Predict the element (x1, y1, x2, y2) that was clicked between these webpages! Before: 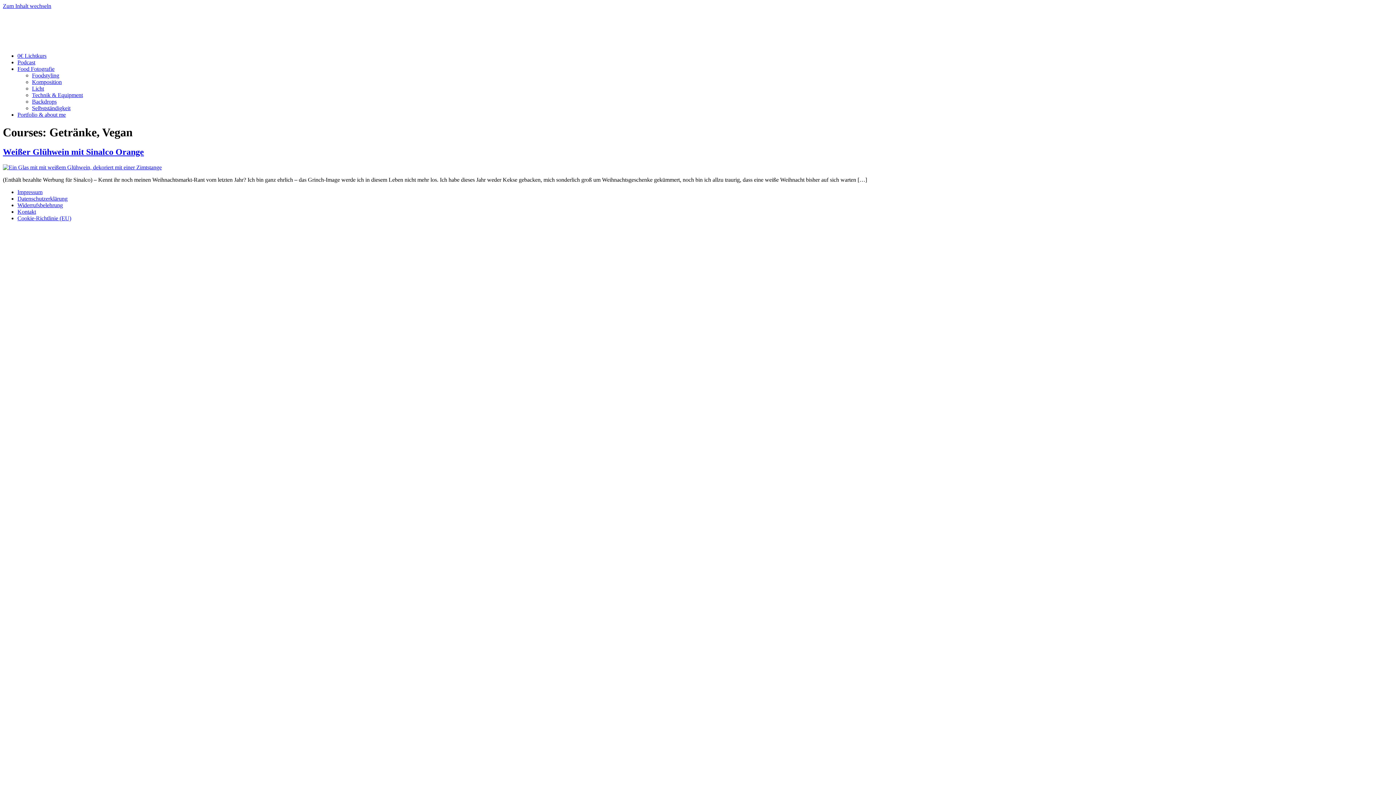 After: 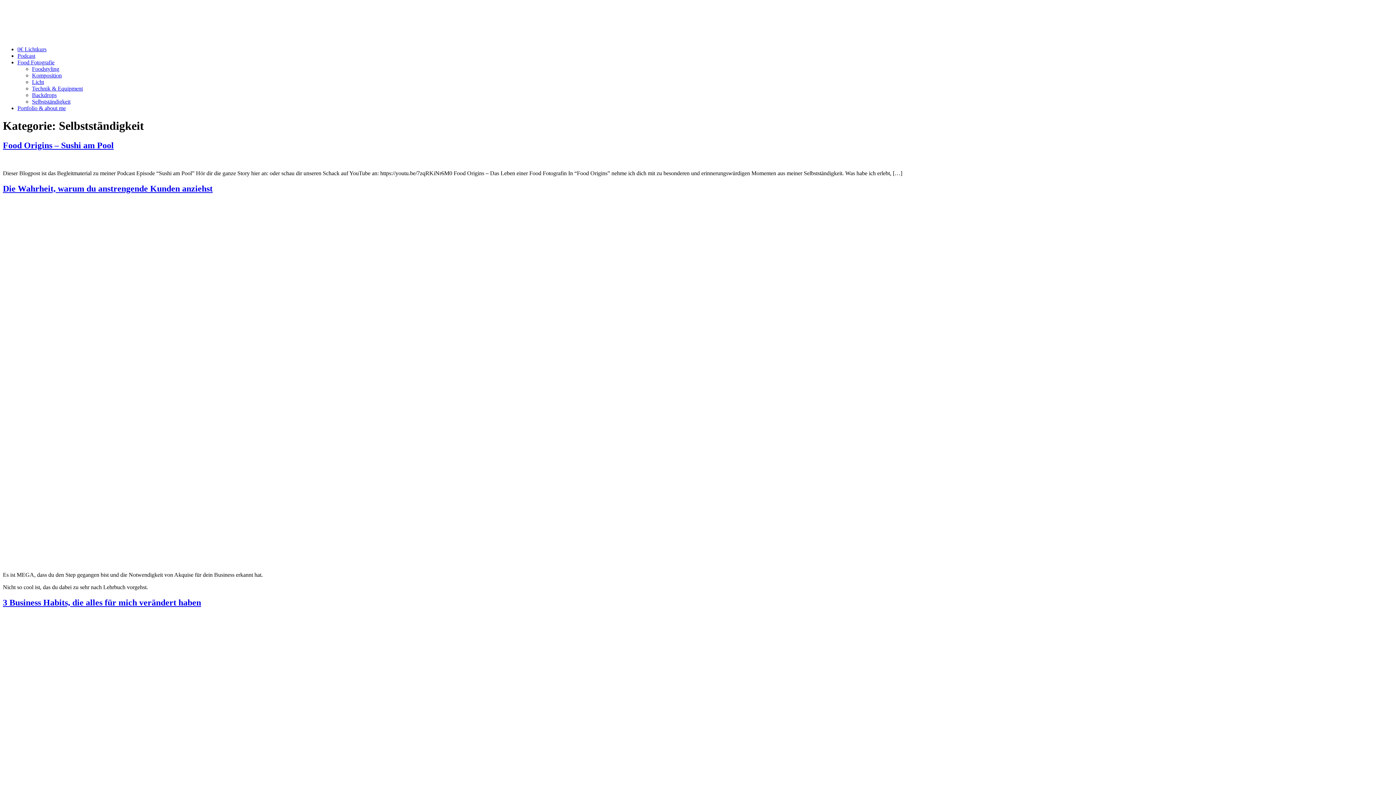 Action: bbox: (32, 105, 70, 111) label: Selbstständigkeit